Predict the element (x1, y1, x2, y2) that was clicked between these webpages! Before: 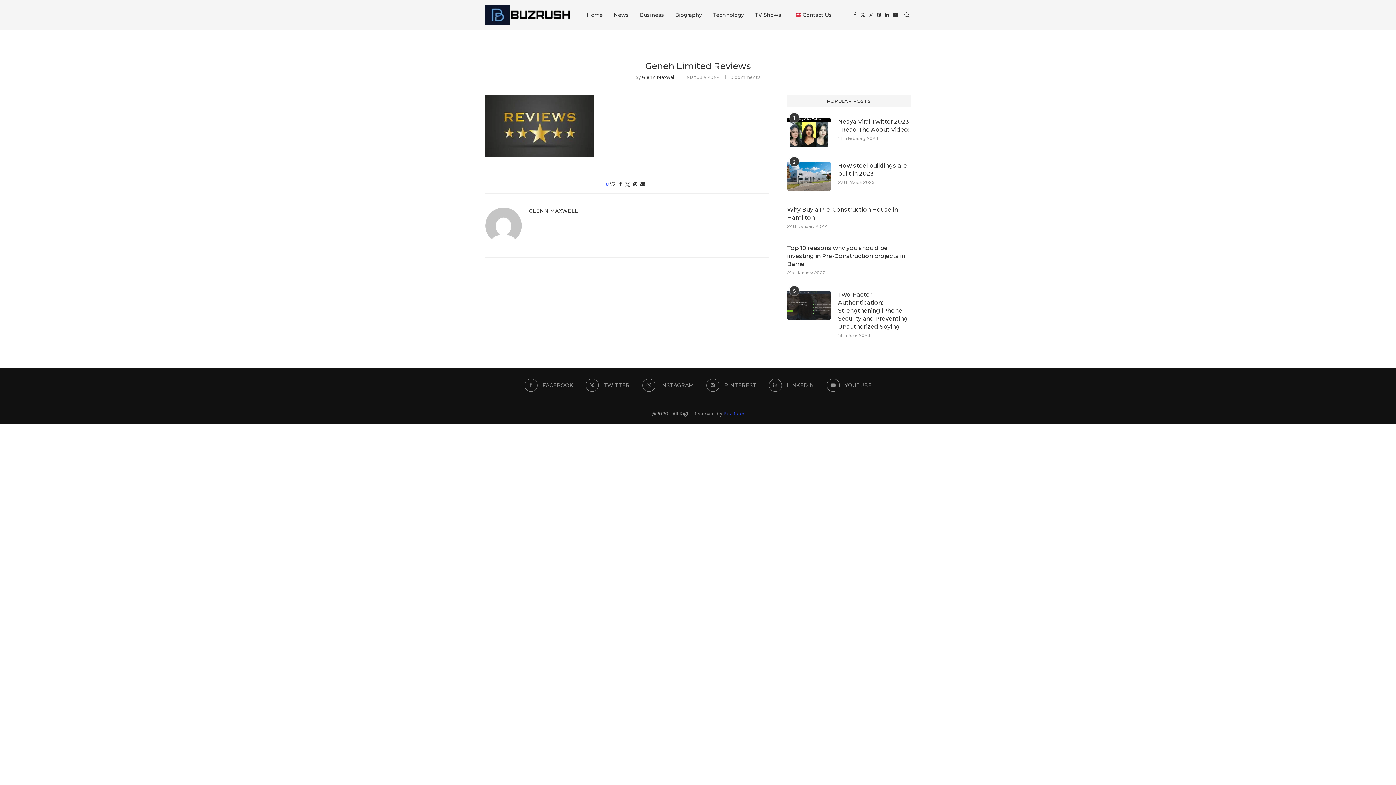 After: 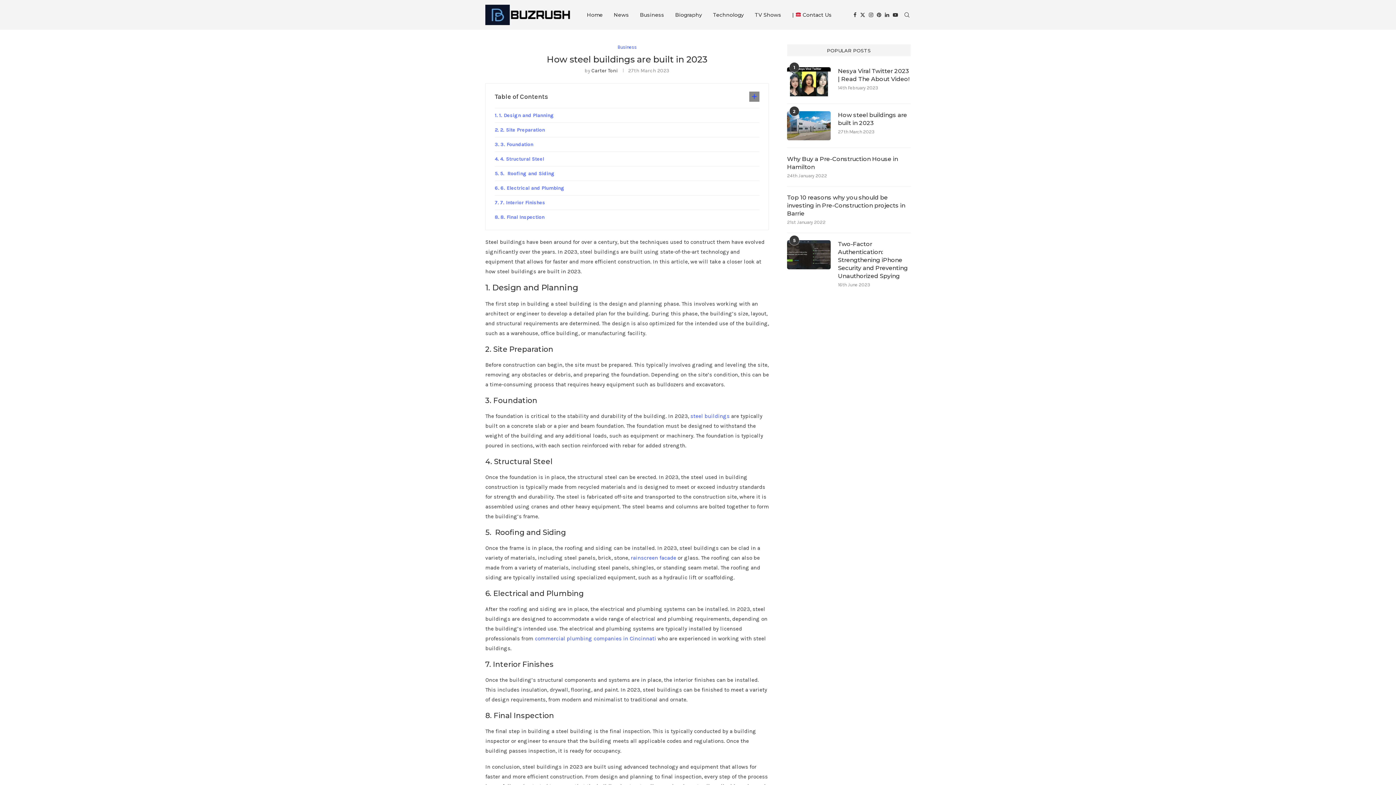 Action: bbox: (838, 161, 910, 177) label: How steel buildings are built in 2023